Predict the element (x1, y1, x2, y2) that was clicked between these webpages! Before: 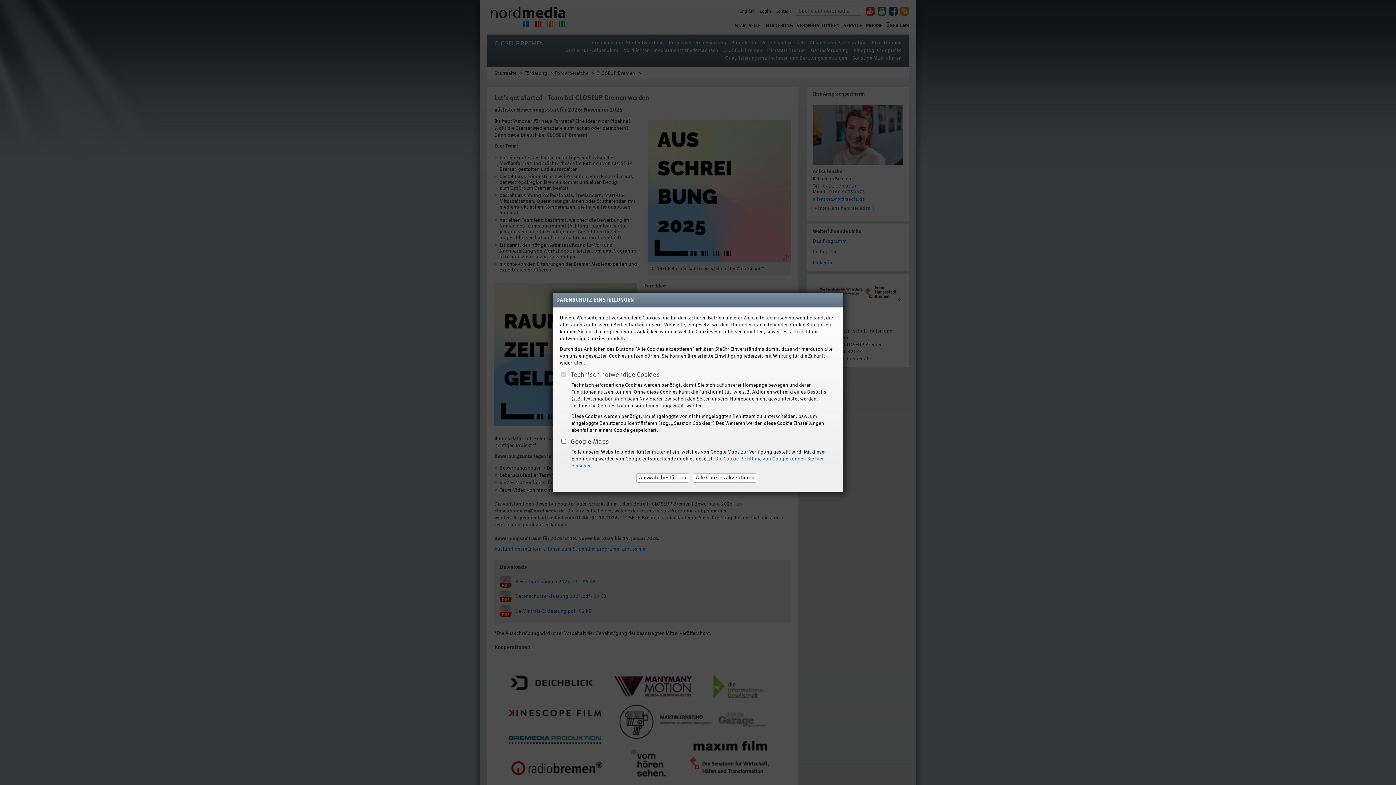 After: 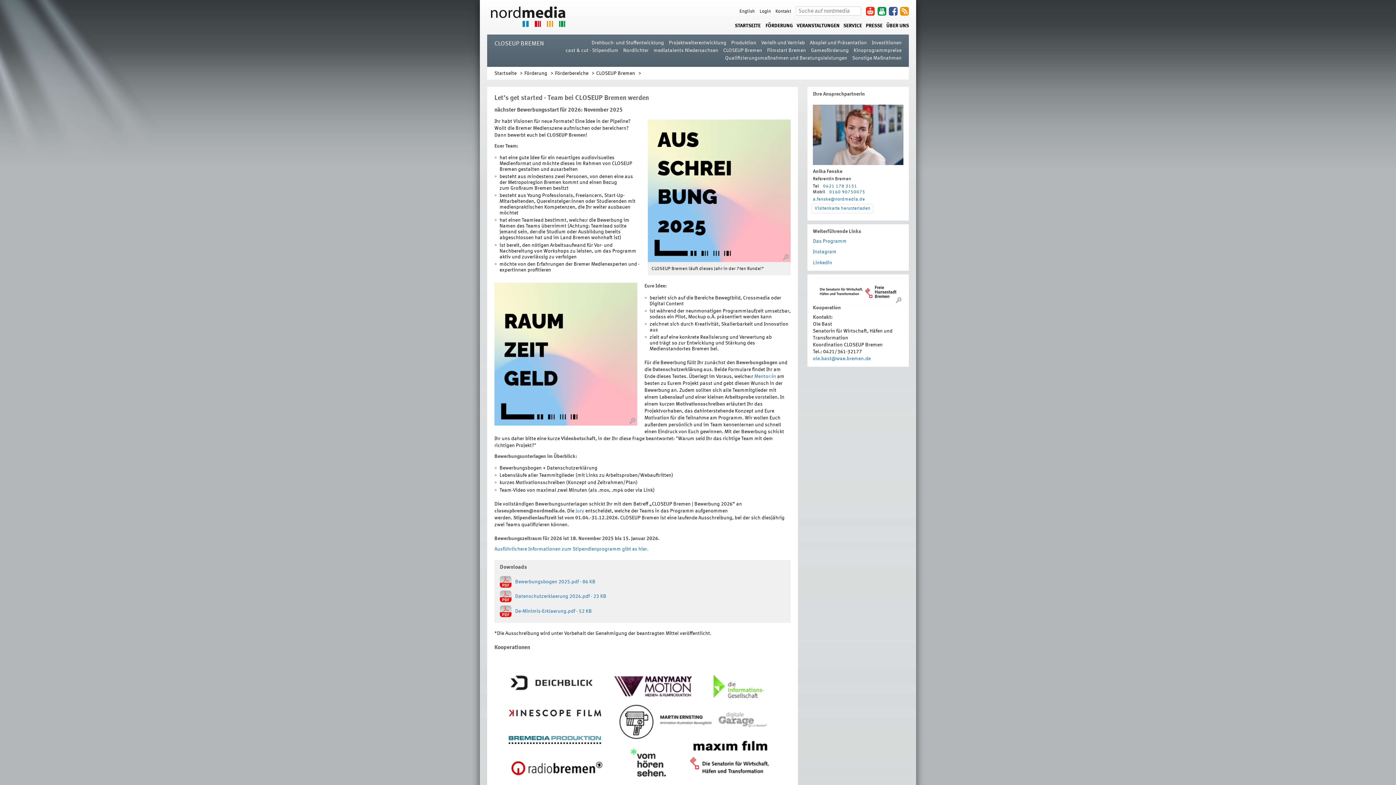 Action: bbox: (693, 473, 757, 483) label: Alle Cookies akzeptieren